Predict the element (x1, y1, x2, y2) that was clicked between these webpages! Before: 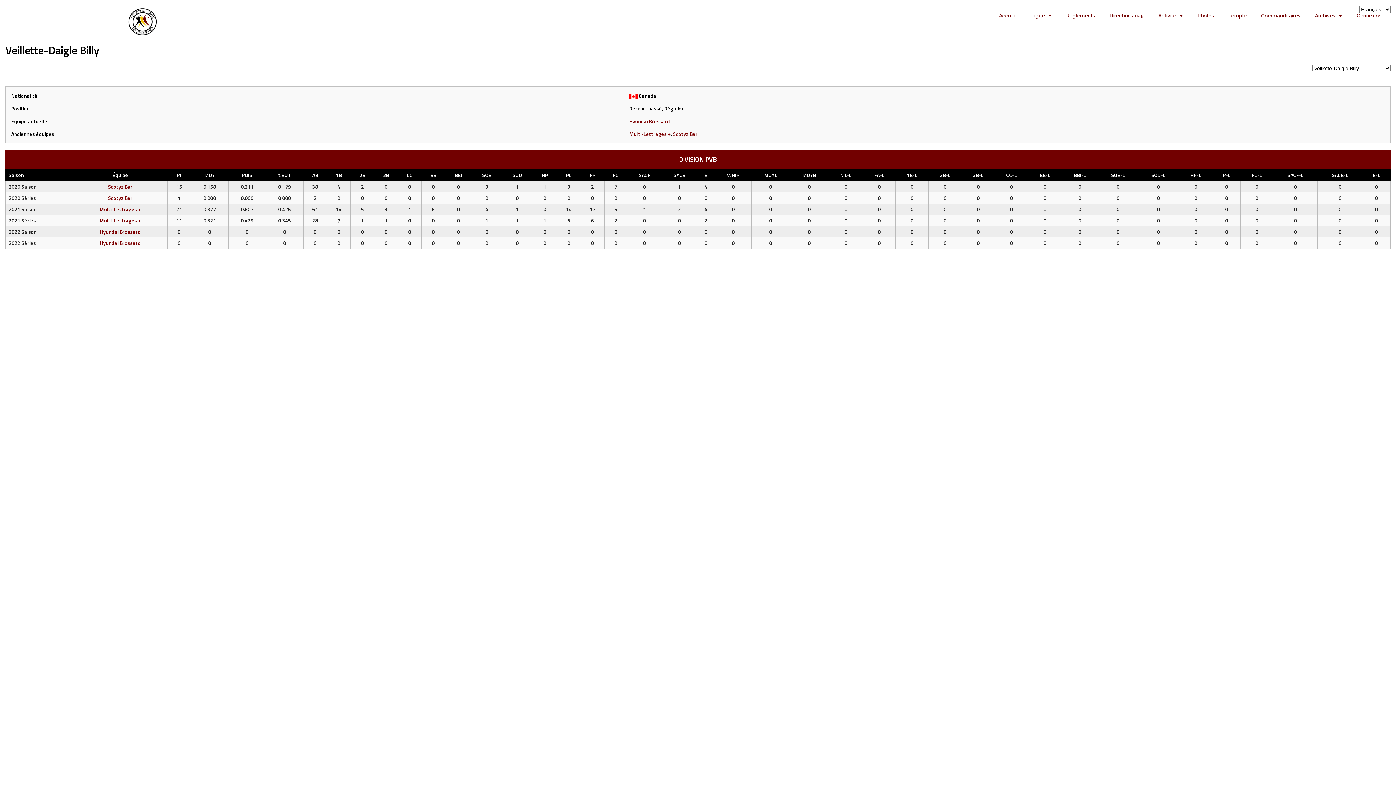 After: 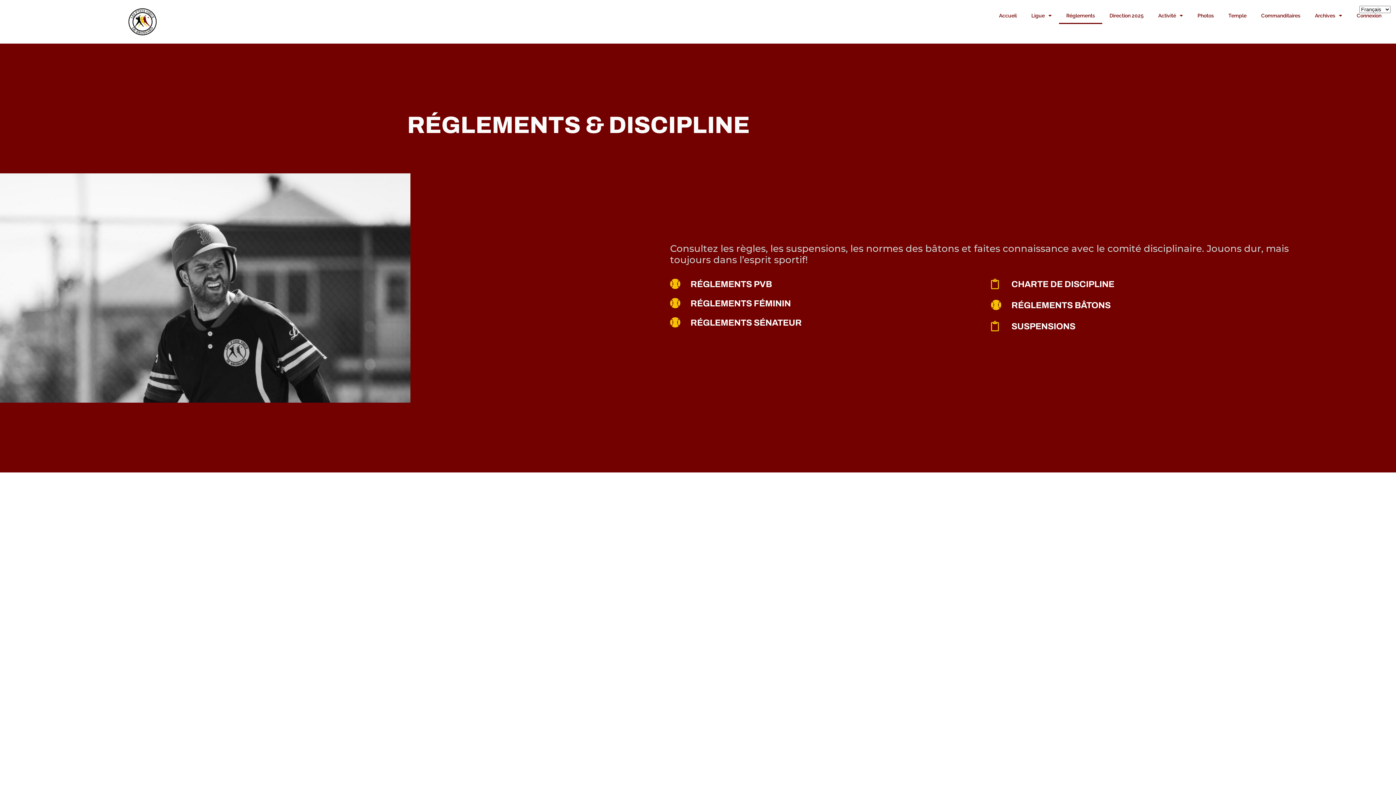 Action: bbox: (1059, 7, 1102, 24) label: Réglements